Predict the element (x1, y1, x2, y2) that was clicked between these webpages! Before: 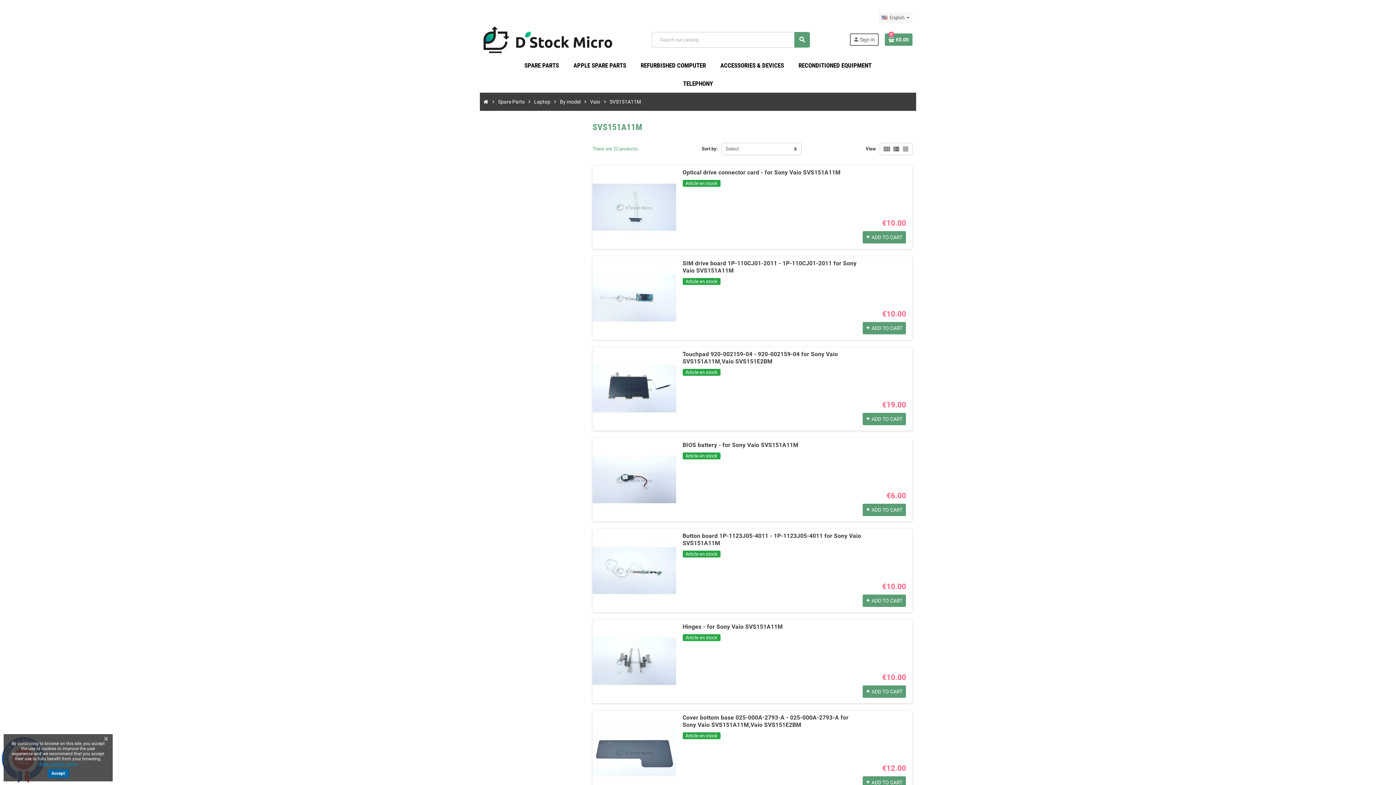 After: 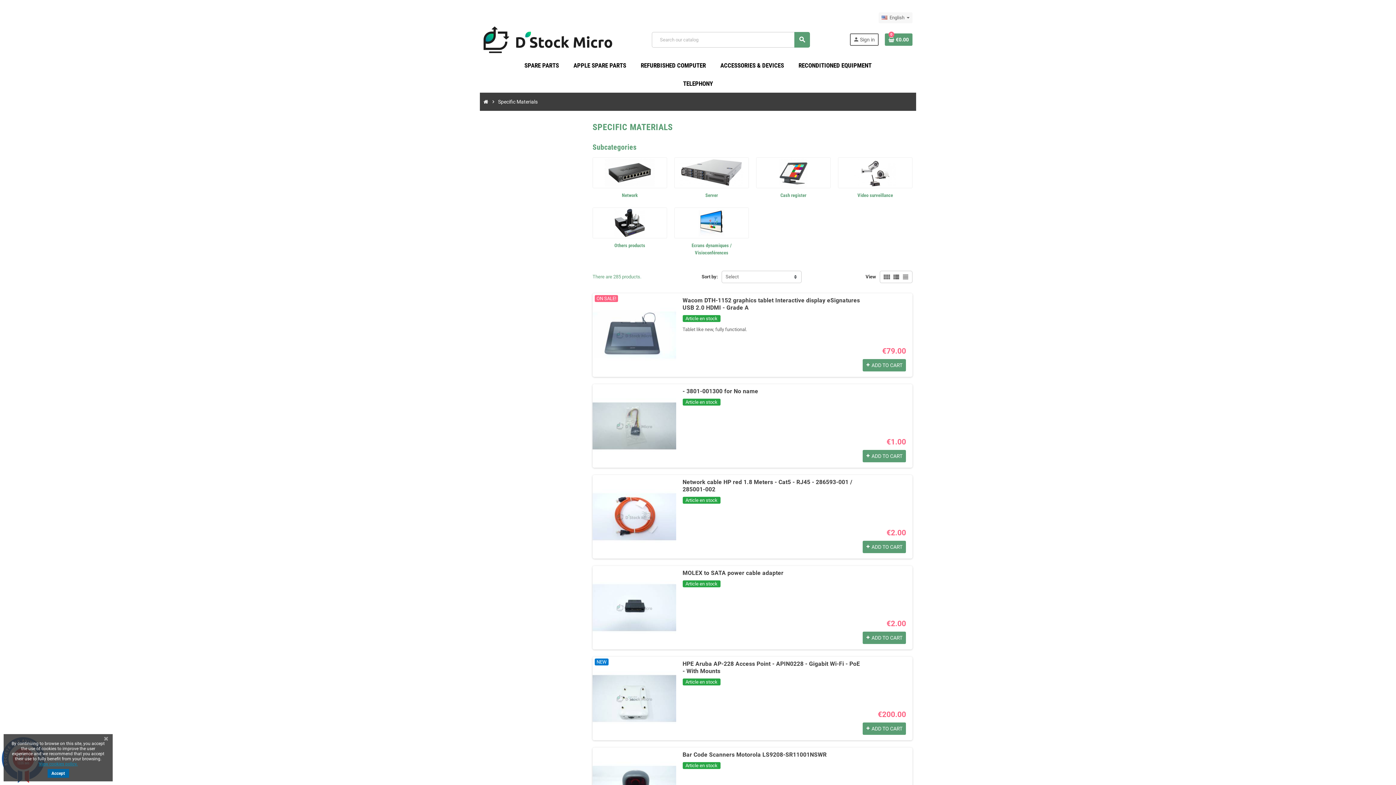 Action: bbox: (793, 56, 877, 74) label: RECONDITIONED EQUIPMENT